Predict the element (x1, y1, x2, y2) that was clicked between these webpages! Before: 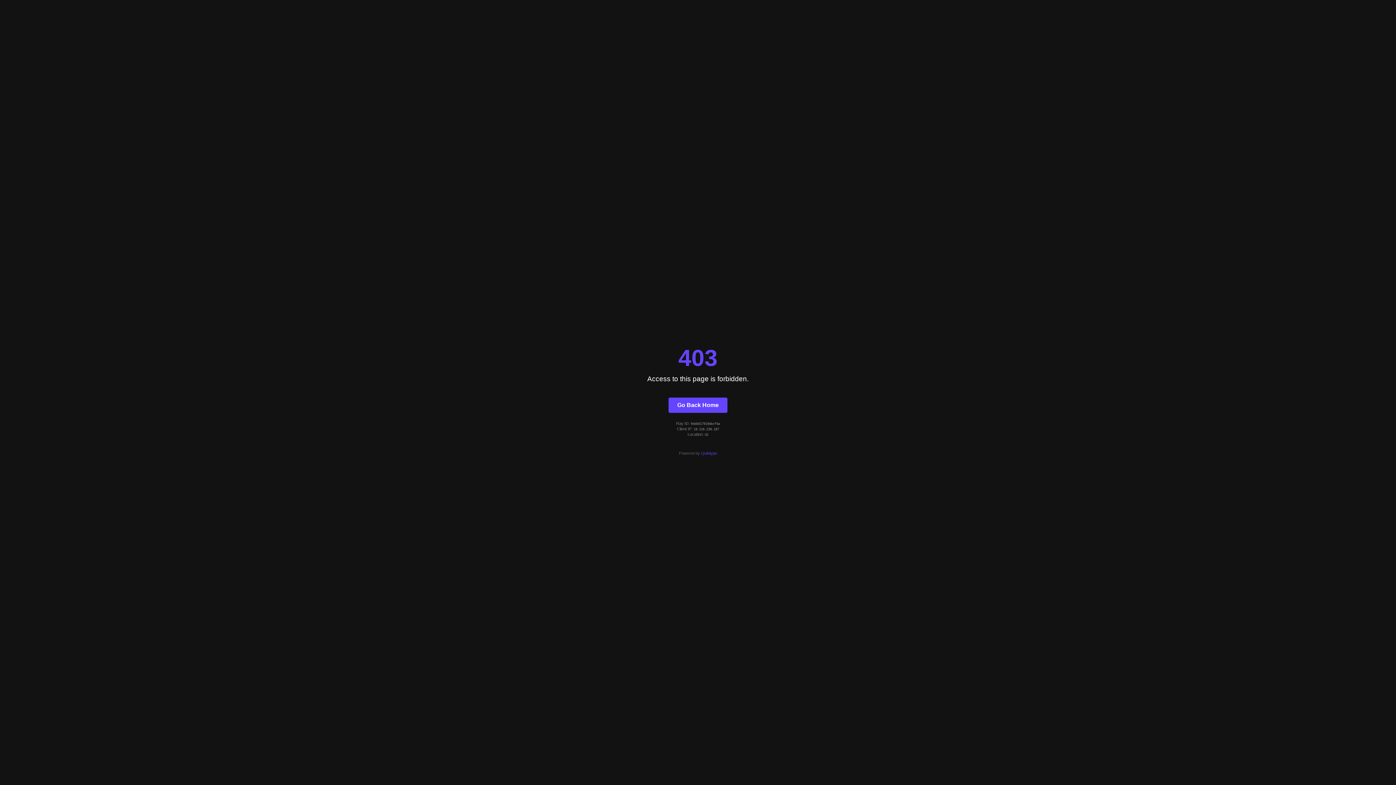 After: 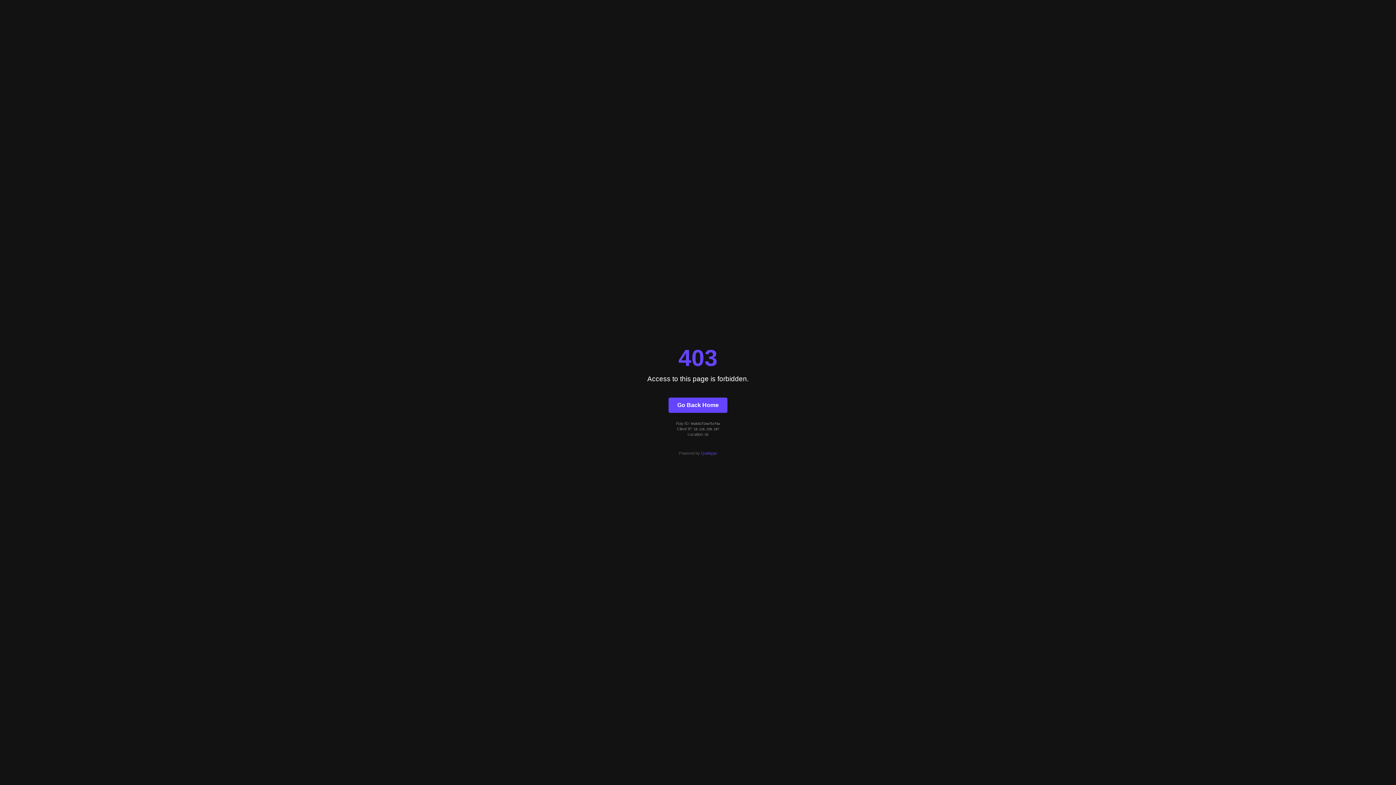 Action: bbox: (668, 397, 727, 412) label: Go Back Home